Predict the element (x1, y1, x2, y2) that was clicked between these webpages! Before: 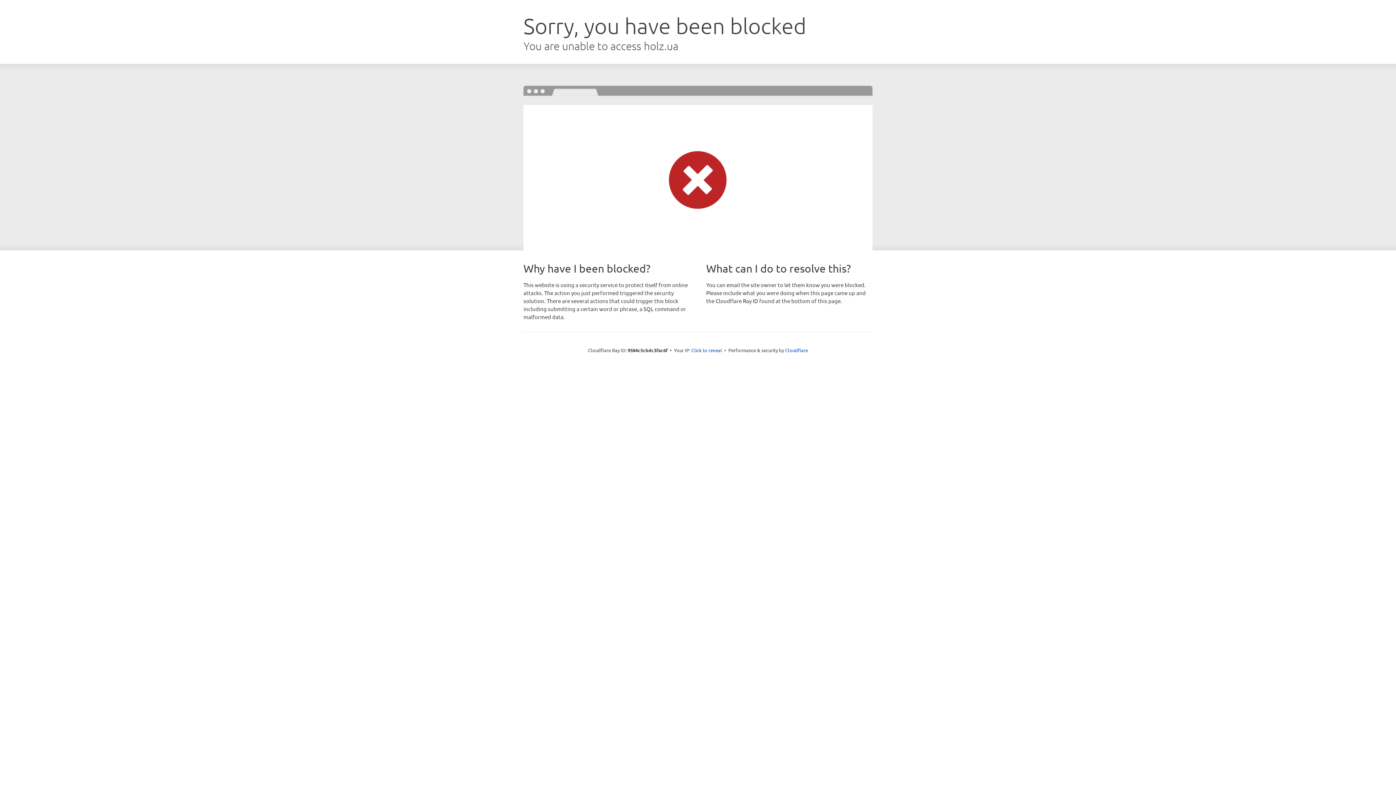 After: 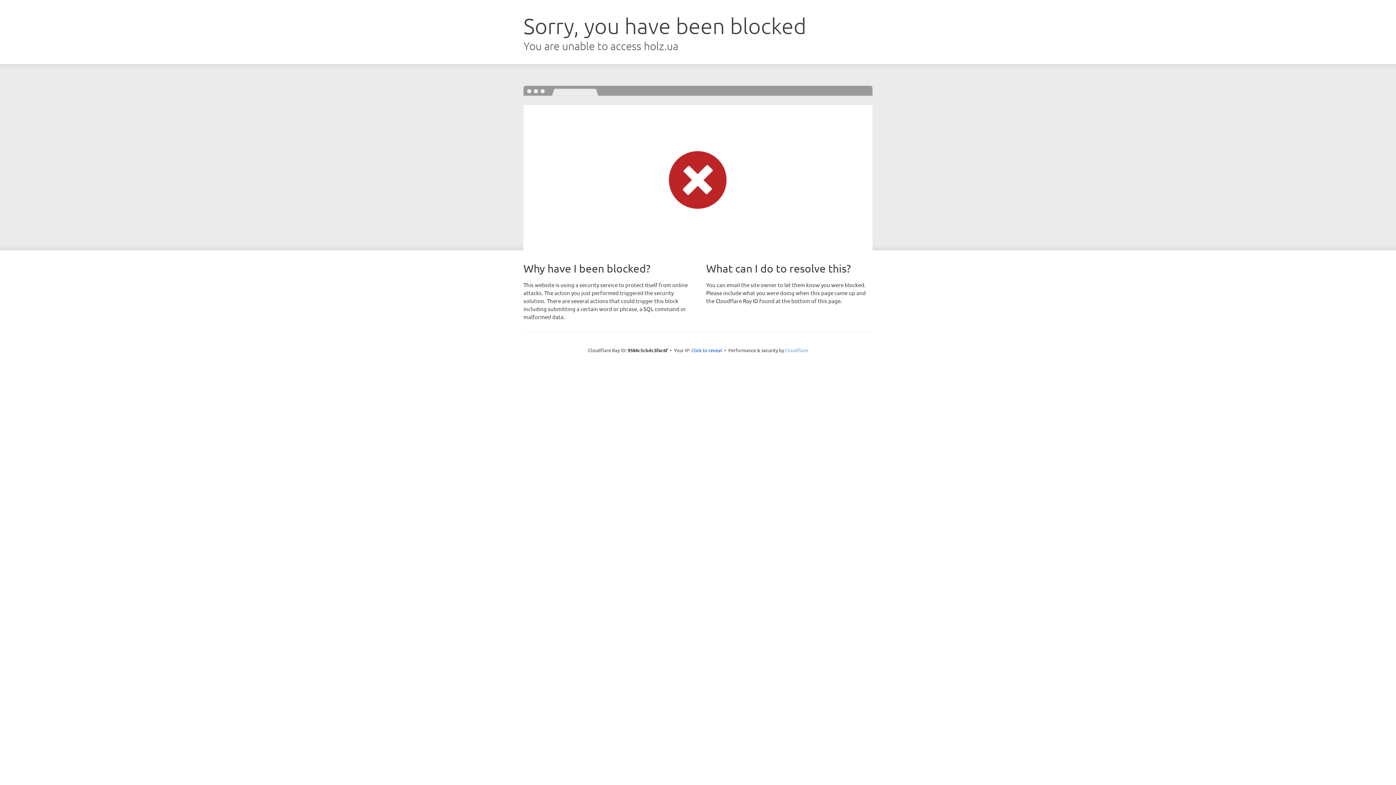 Action: bbox: (785, 347, 808, 353) label: Cloudflare